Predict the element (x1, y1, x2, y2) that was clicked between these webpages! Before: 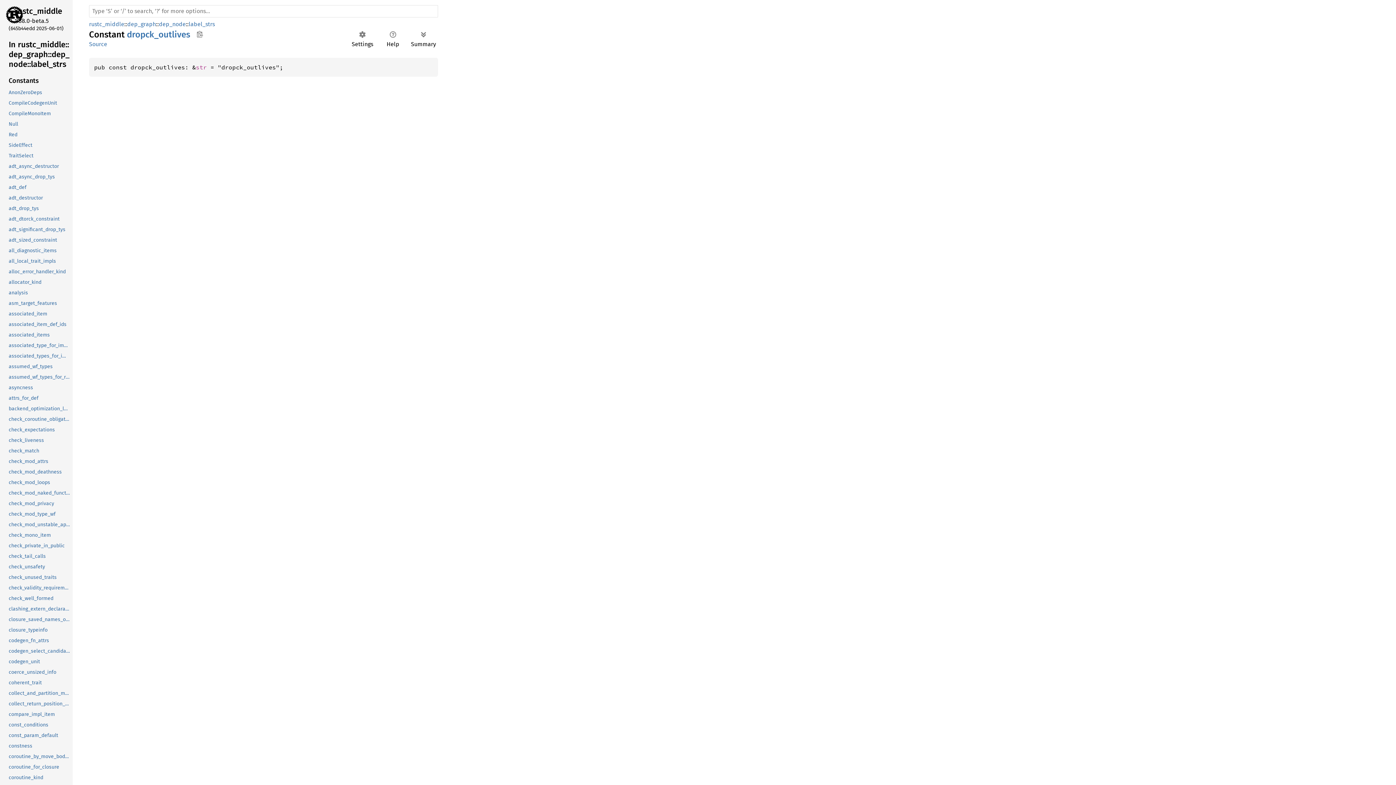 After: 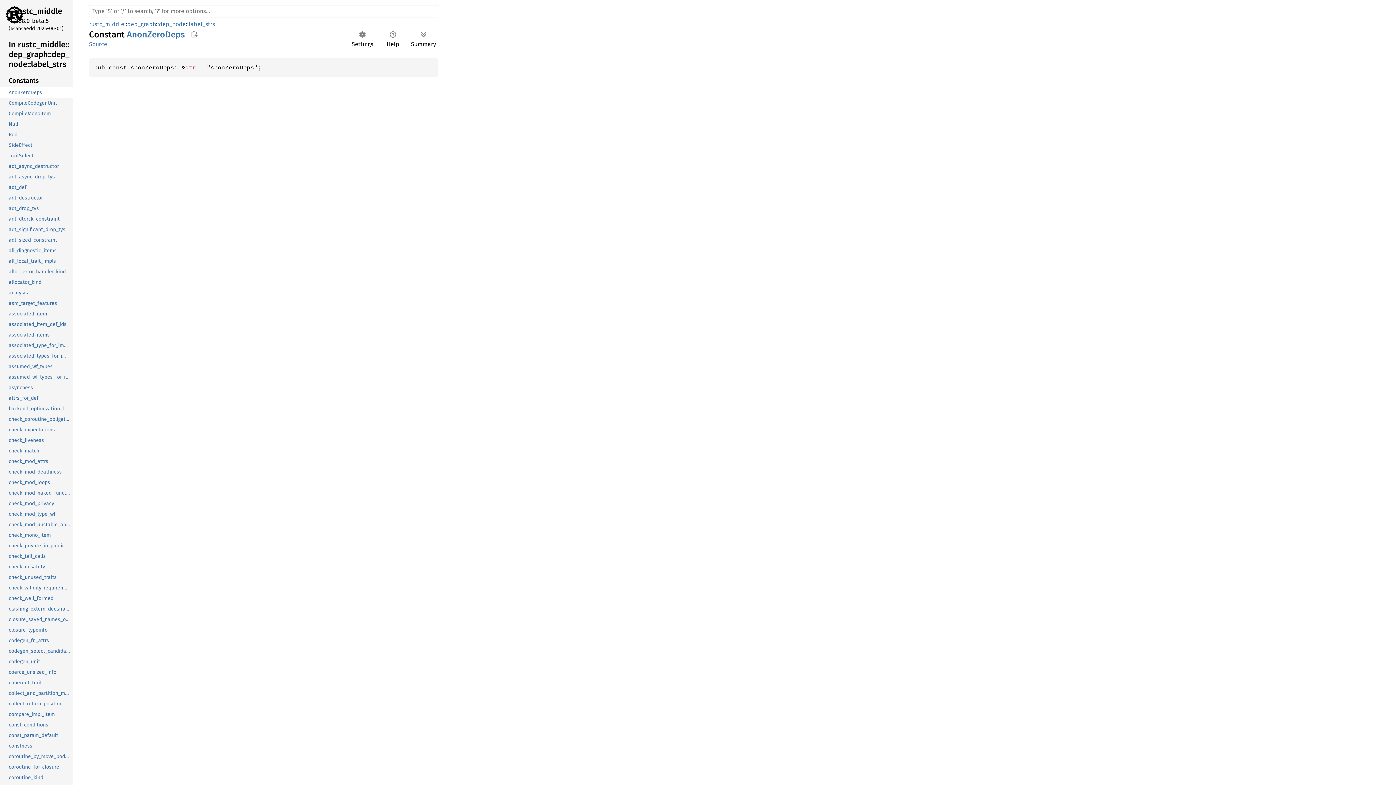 Action: bbox: (-1, 87, 71, 97) label: AnonZeroDeps